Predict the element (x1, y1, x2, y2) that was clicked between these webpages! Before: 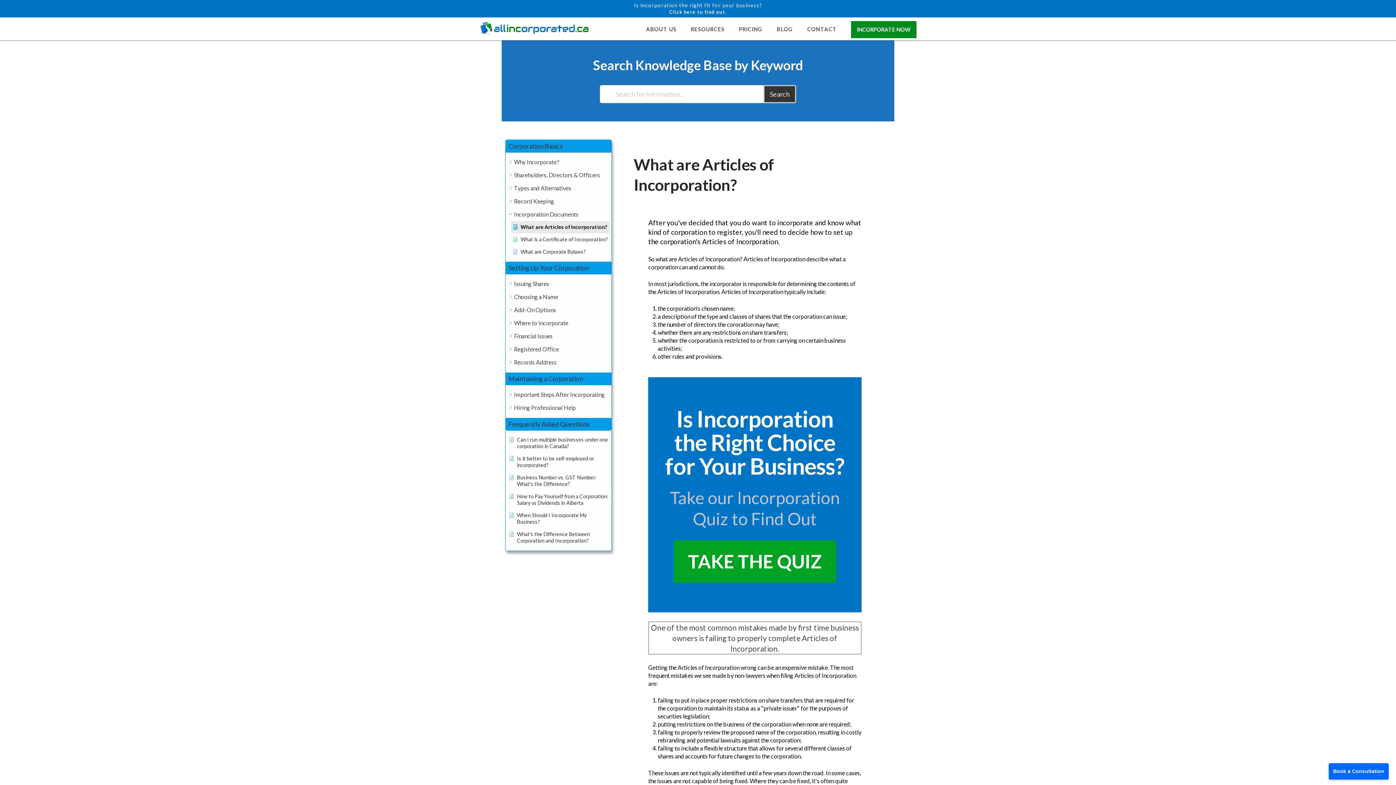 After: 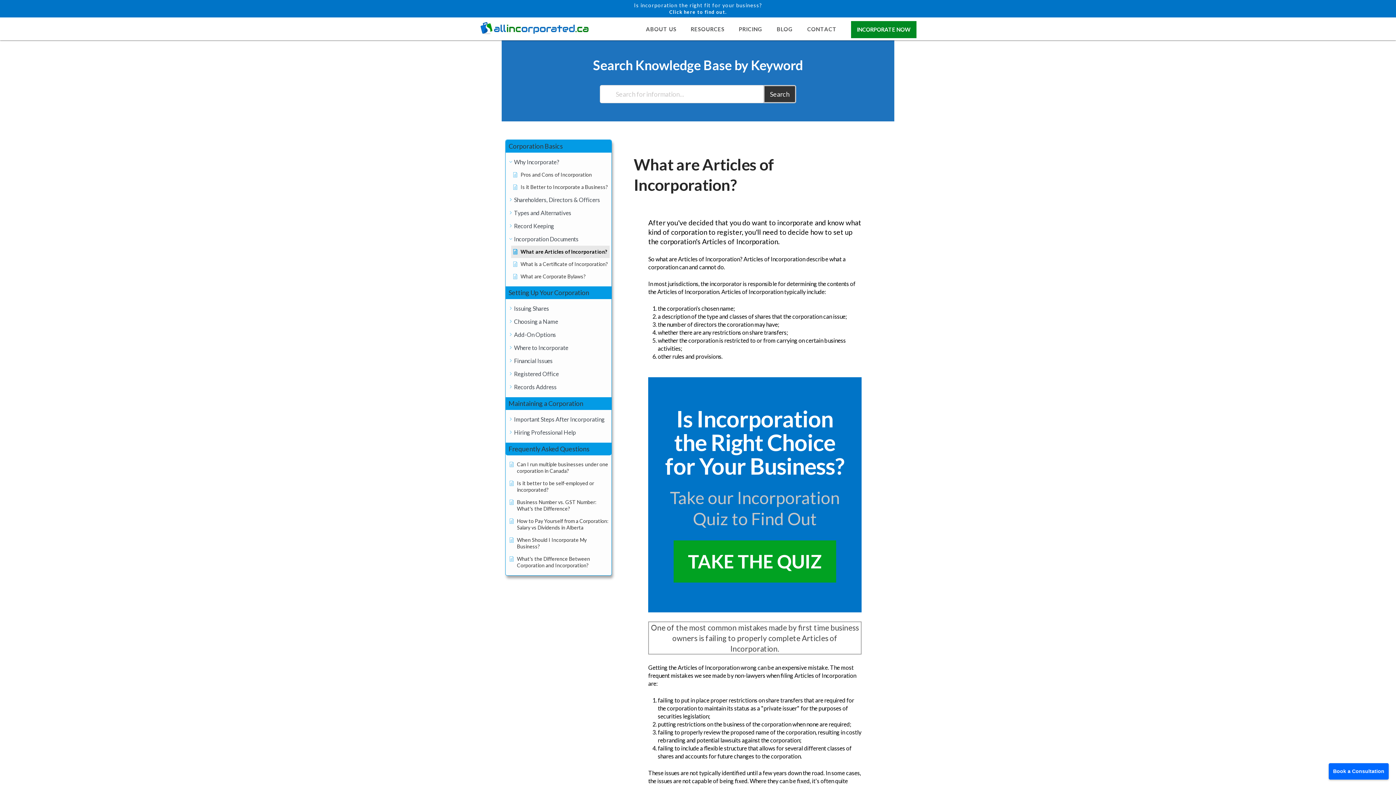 Action: label: Why Incorporate? bbox: (514, 159, 559, 165)